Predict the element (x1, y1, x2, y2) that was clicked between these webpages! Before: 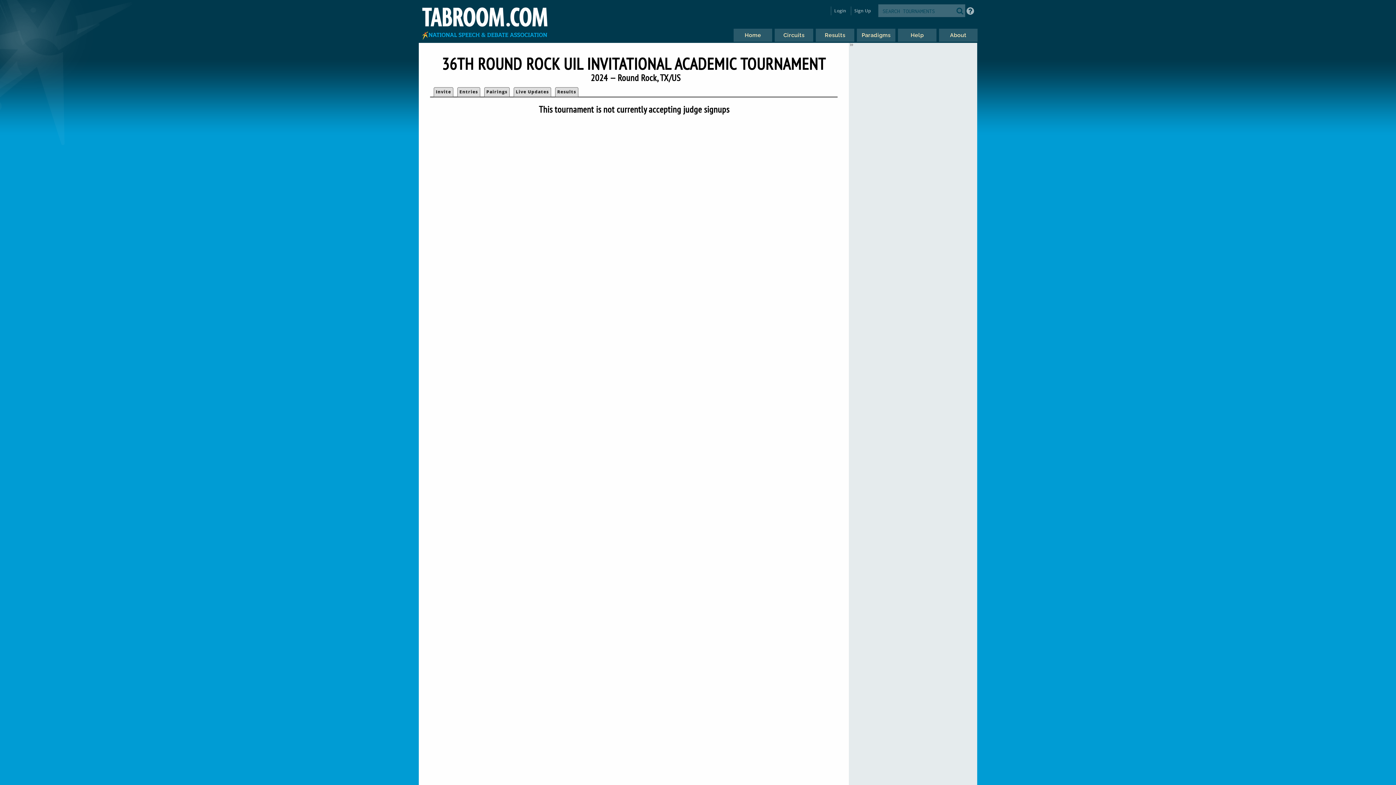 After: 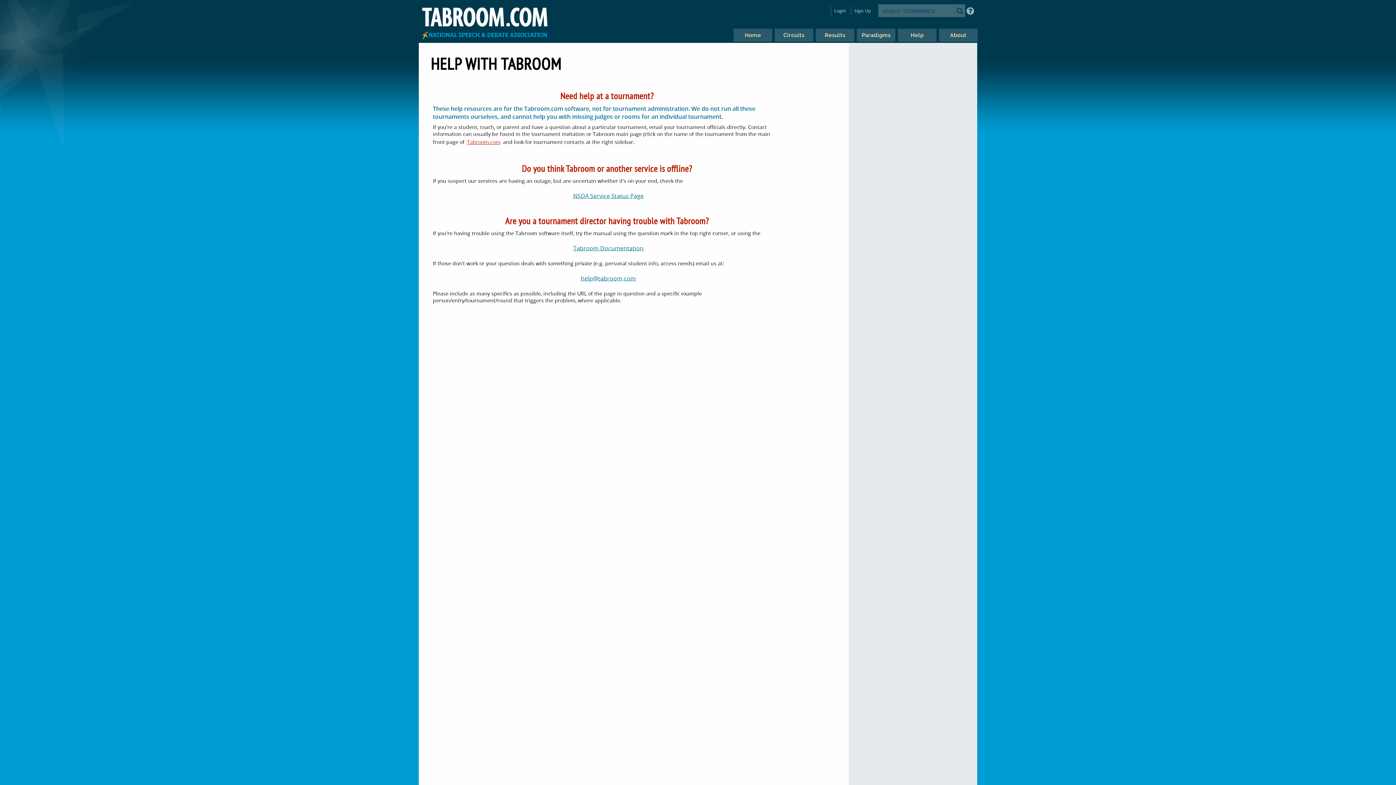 Action: label: Help bbox: (897, 27, 936, 42)